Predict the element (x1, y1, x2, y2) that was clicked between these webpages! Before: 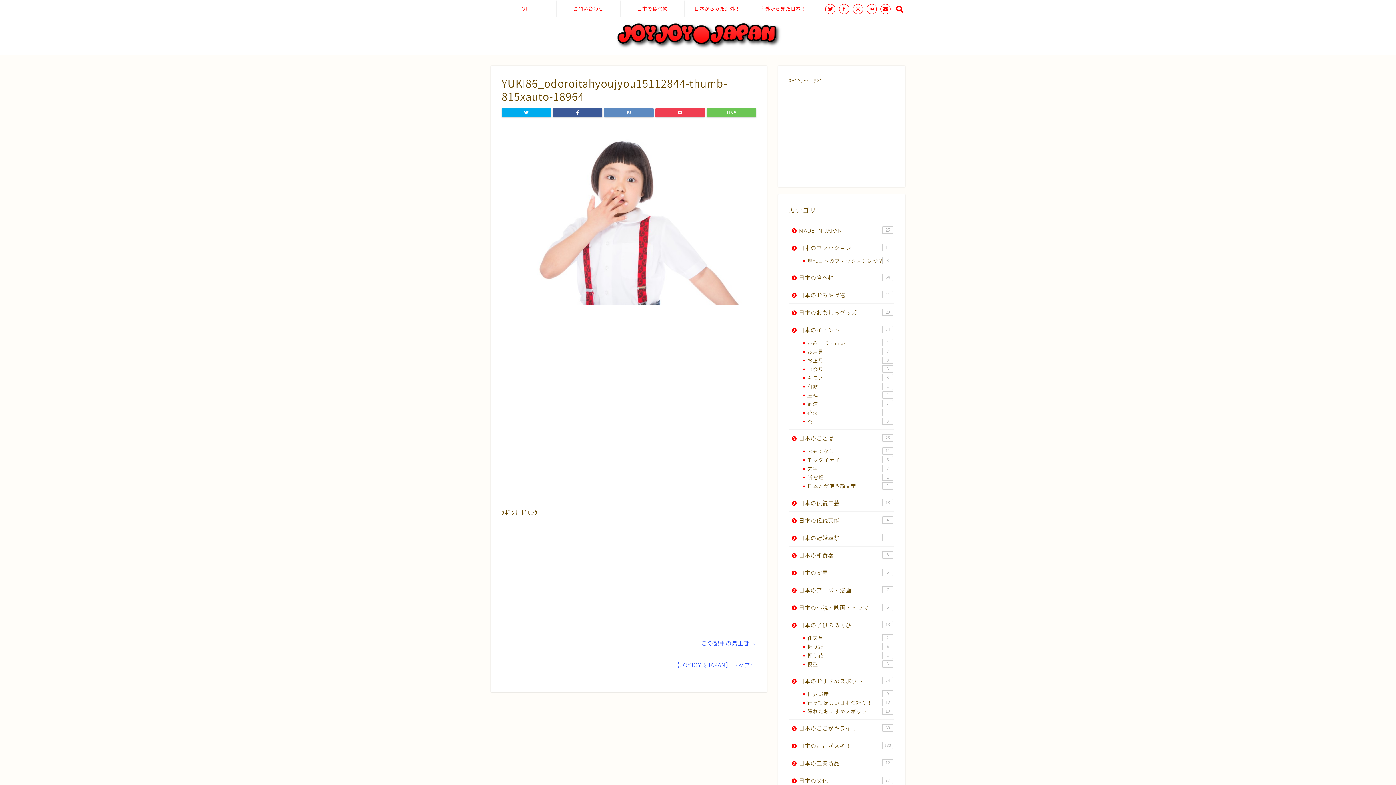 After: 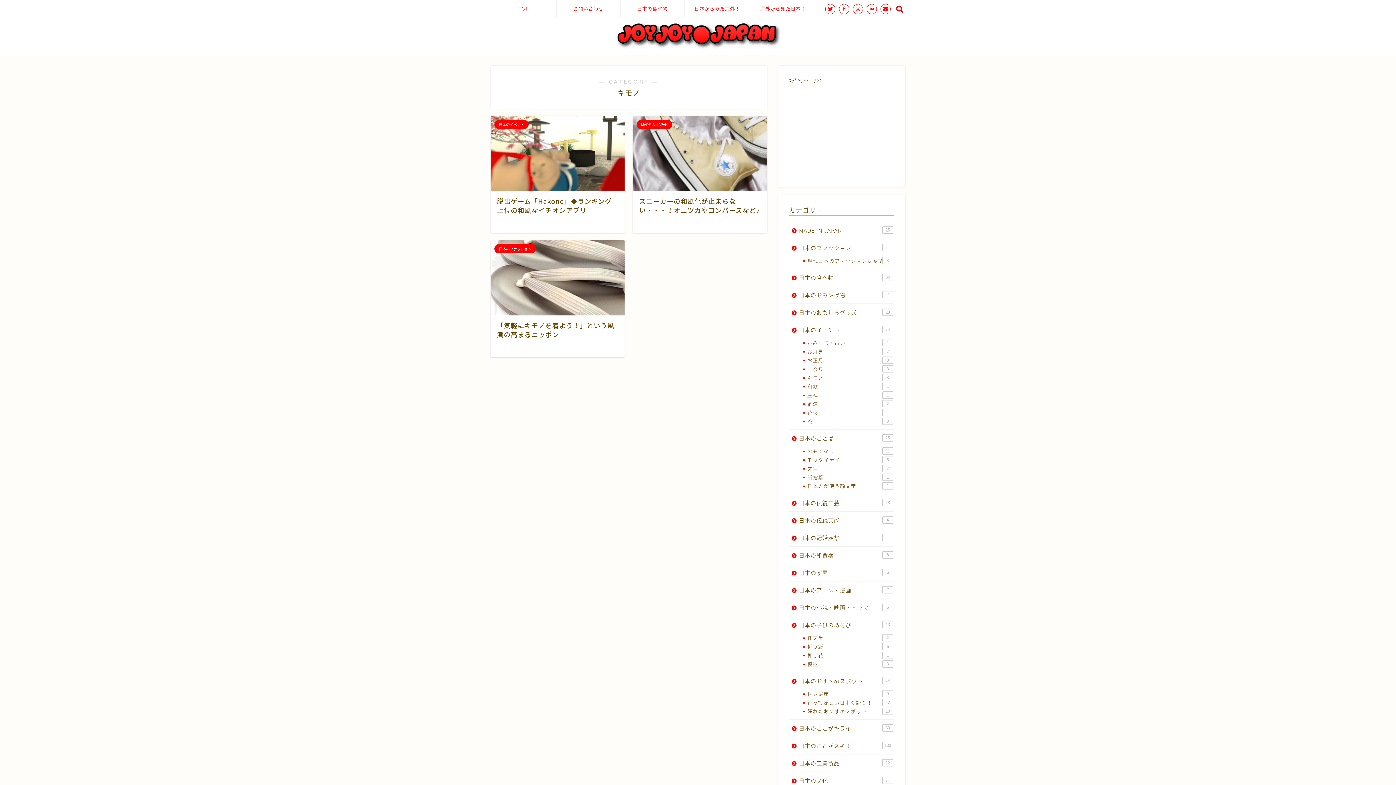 Action: label: キモノ
3 bbox: (798, 373, 894, 382)